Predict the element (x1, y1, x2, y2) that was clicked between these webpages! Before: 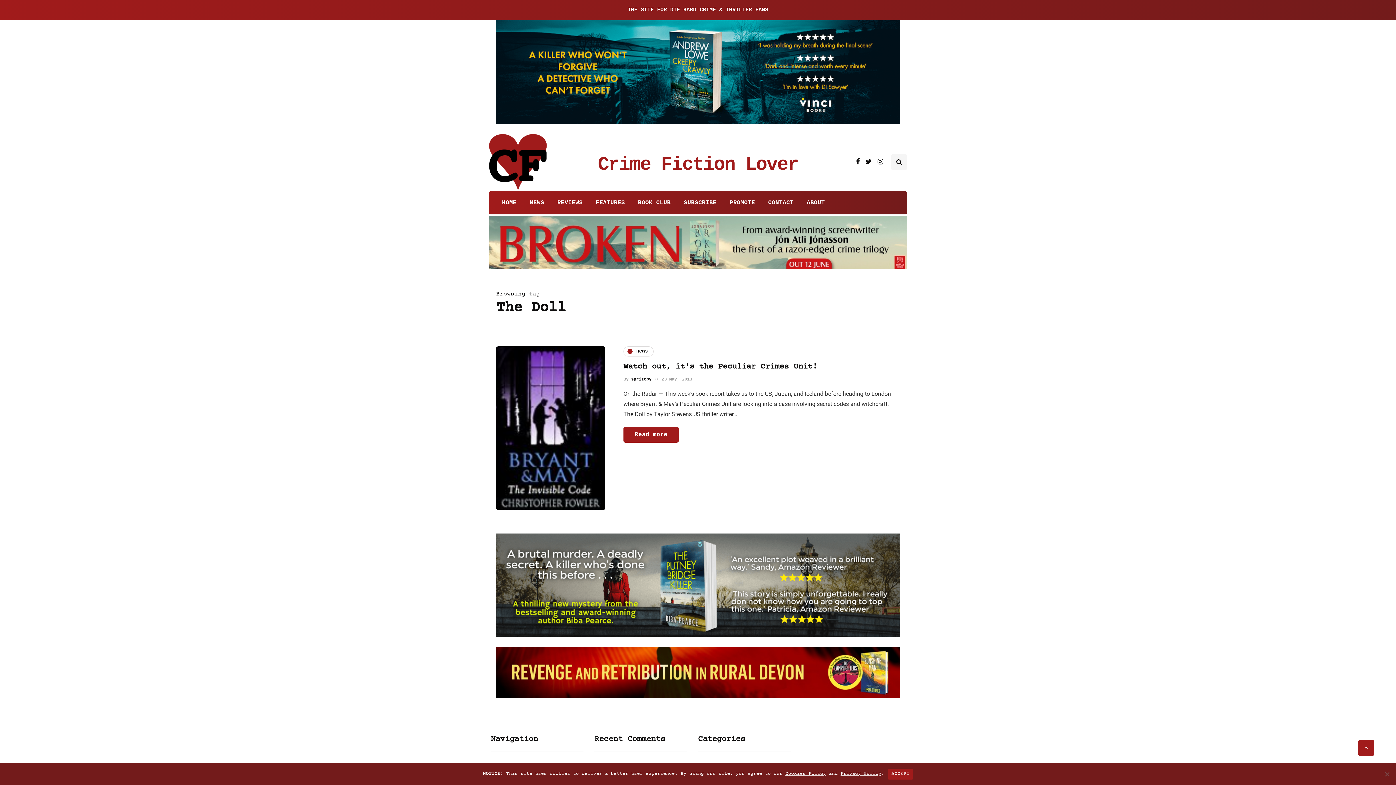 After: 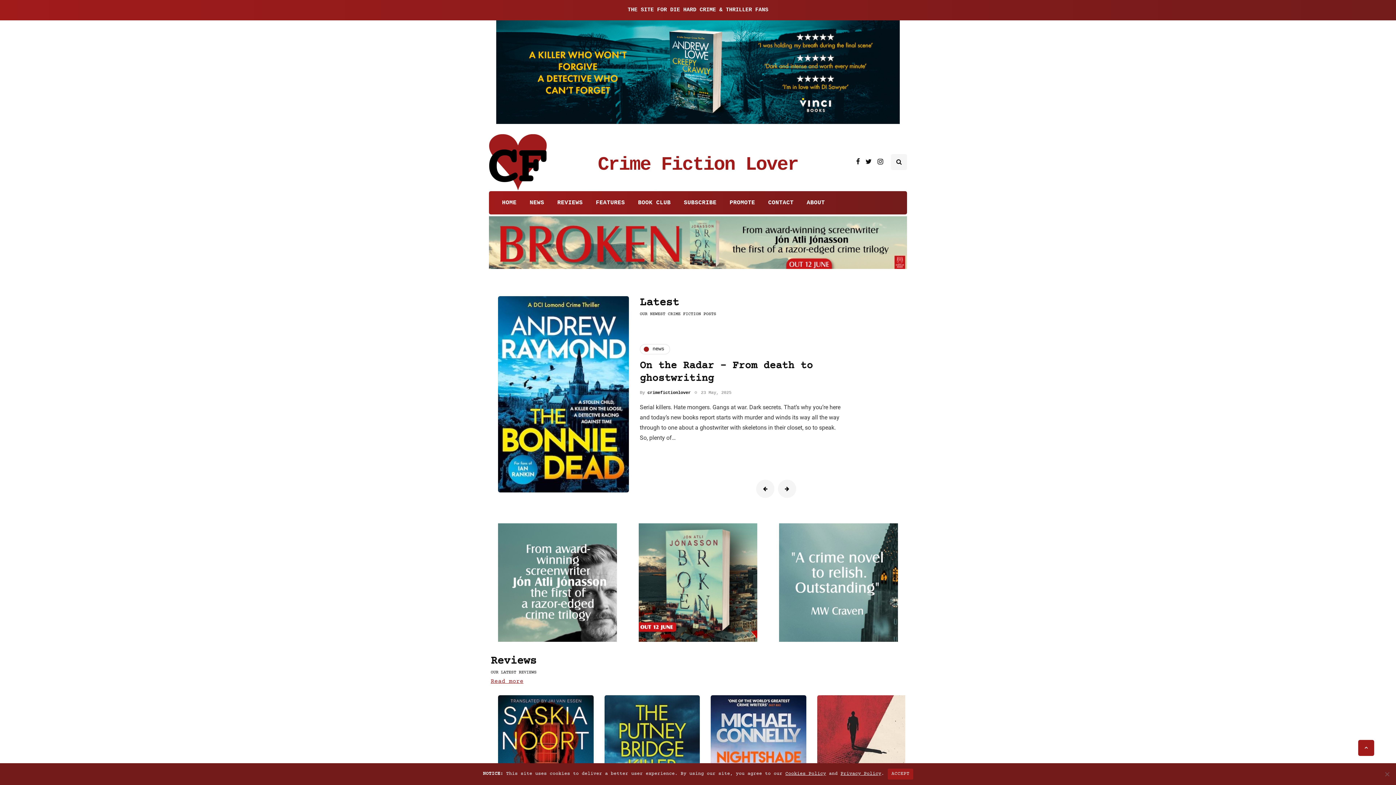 Action: bbox: (489, 158, 547, 165)